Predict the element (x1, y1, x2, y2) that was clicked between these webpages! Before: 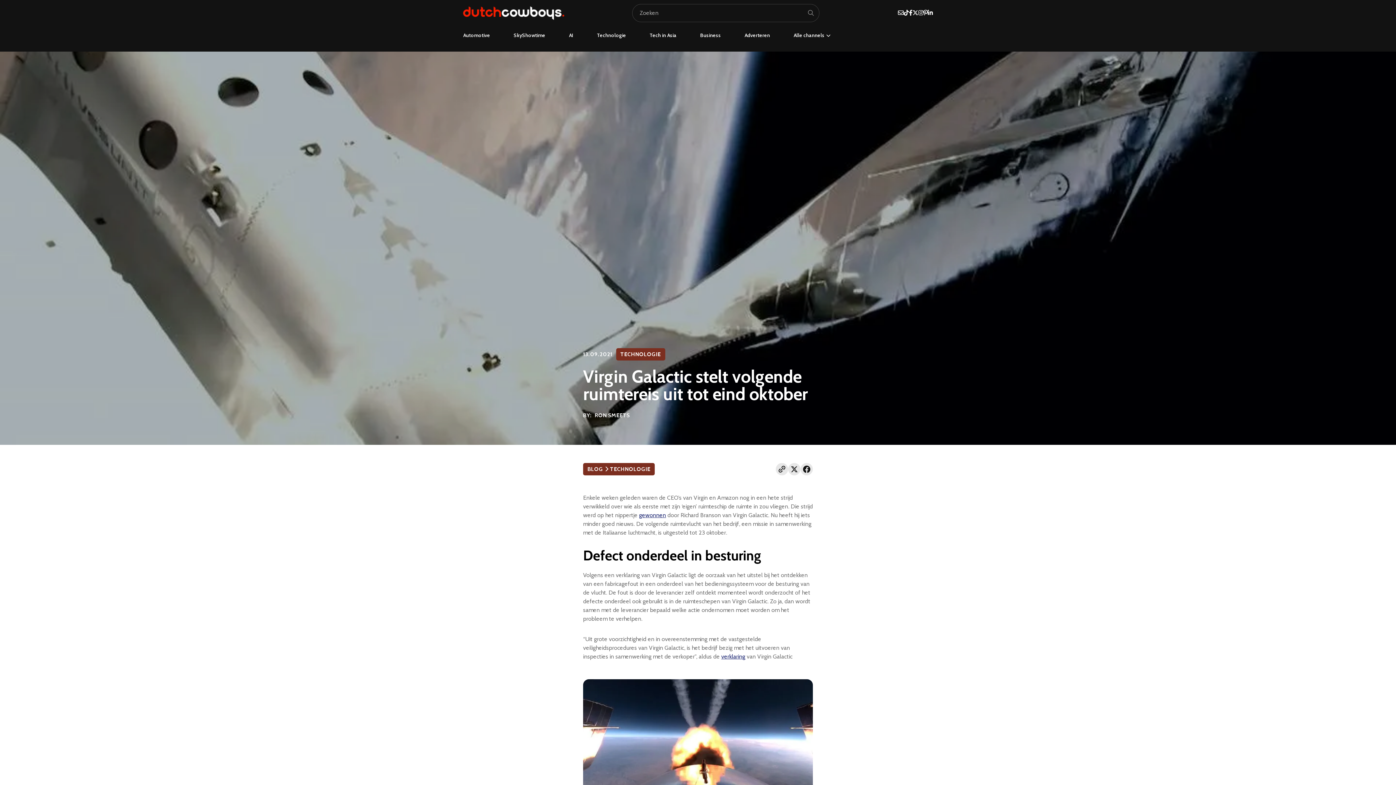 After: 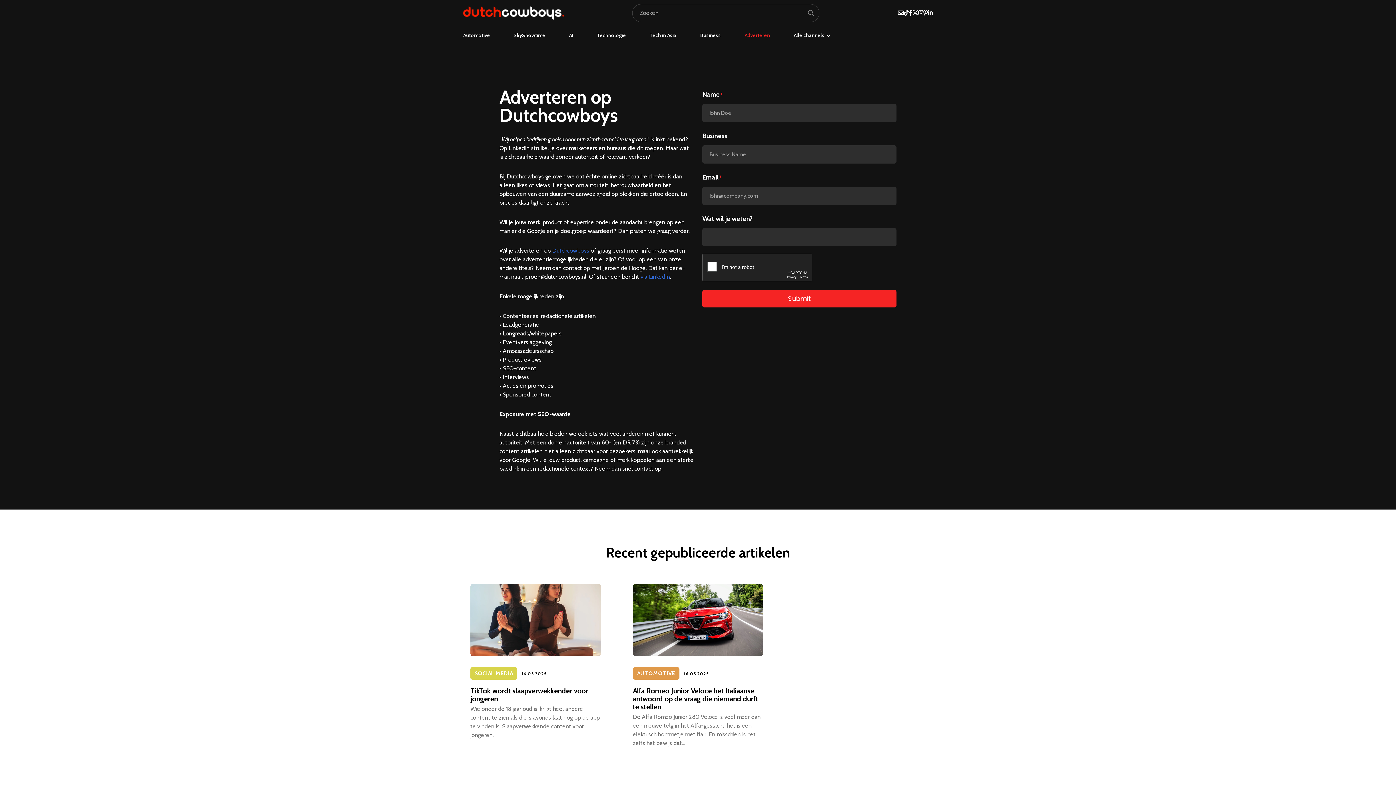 Action: bbox: (744, 32, 770, 38) label: Adverteren